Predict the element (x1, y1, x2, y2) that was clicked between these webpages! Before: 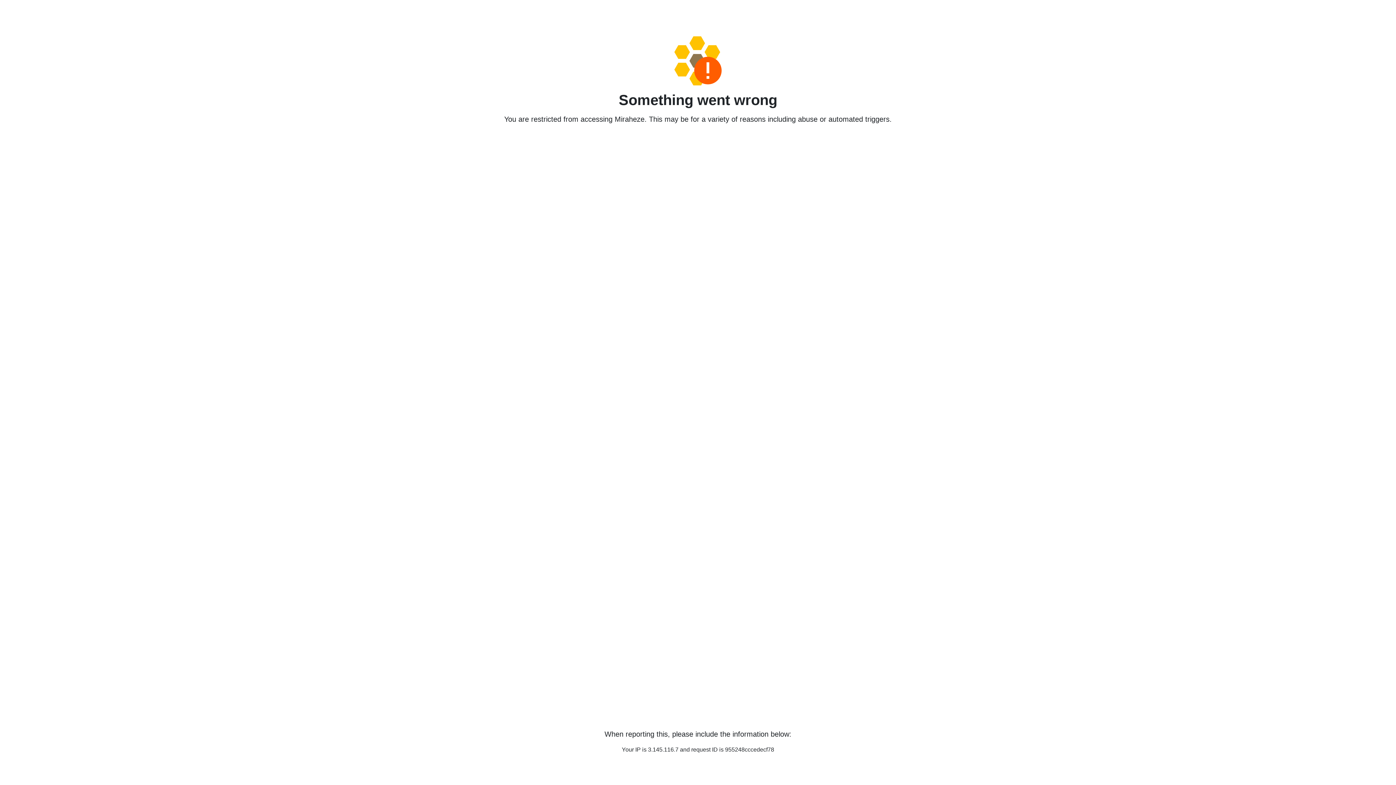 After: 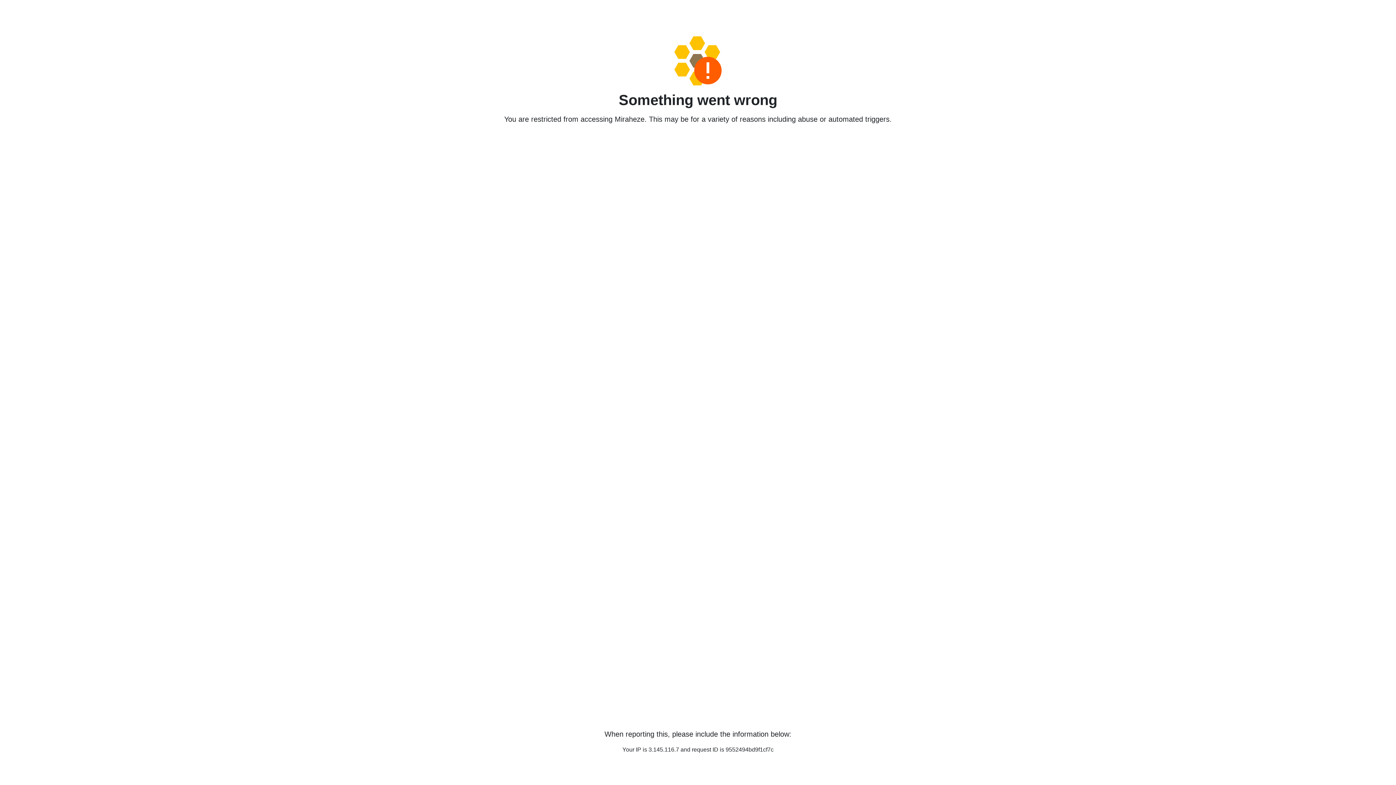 Action: bbox: (458, 36, 938, 85)